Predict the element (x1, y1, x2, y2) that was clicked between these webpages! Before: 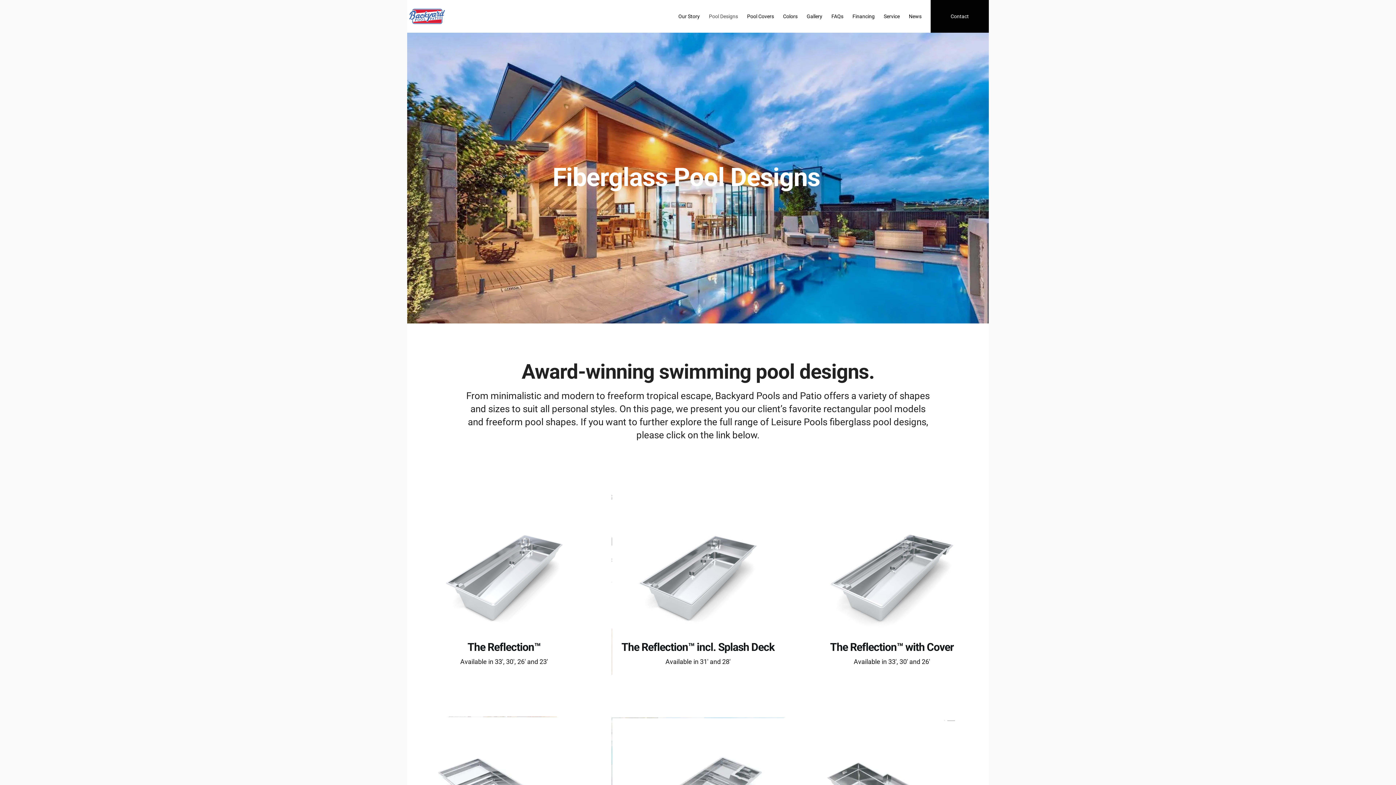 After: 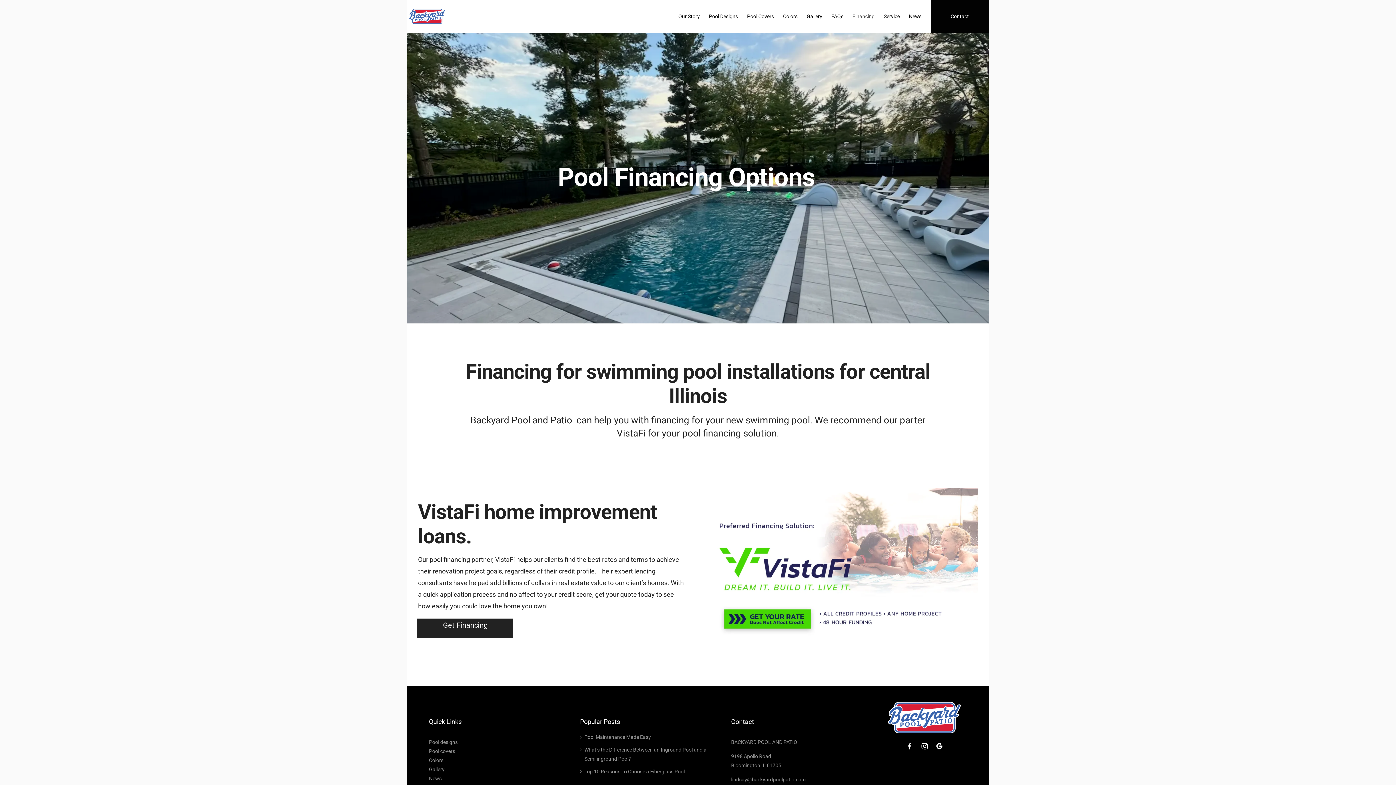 Action: bbox: (852, 11, 874, 20) label: Financing